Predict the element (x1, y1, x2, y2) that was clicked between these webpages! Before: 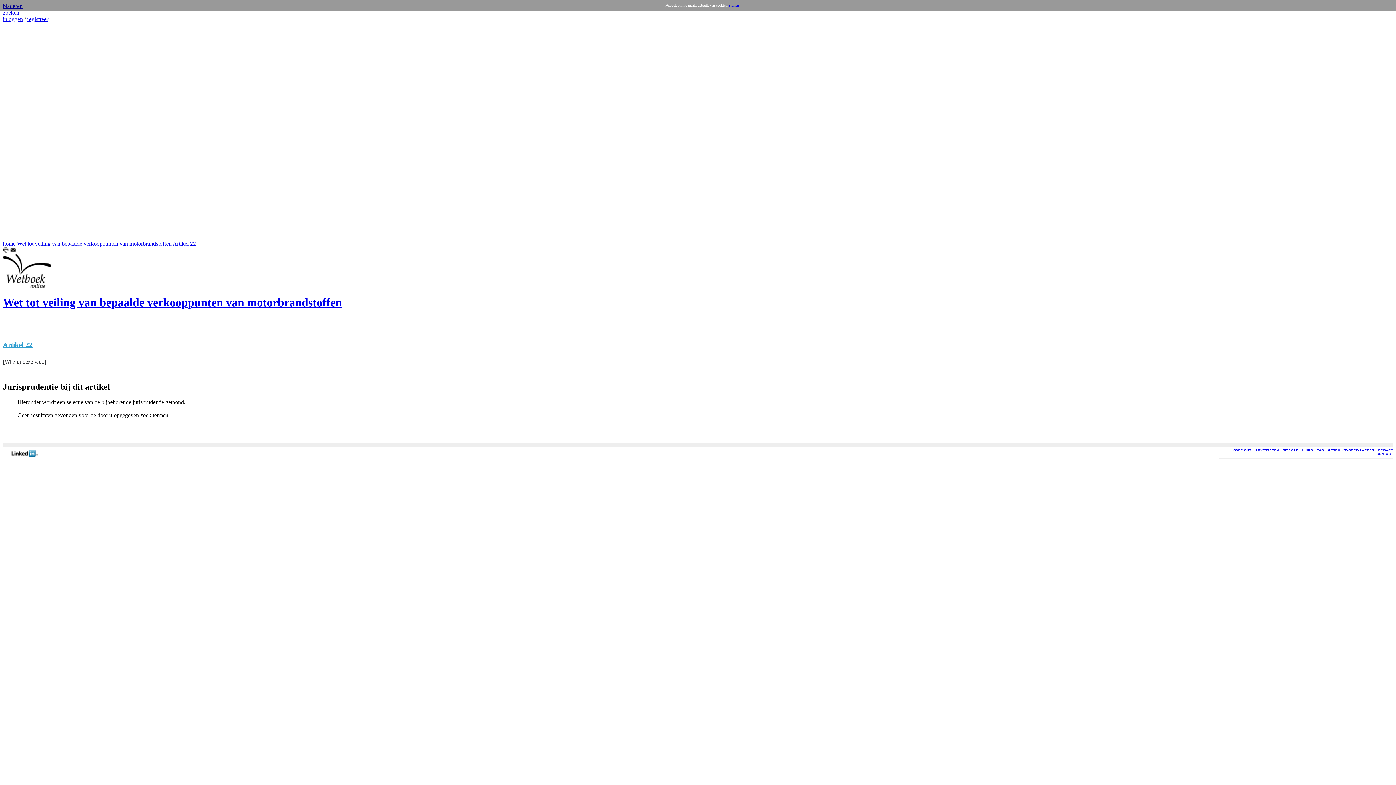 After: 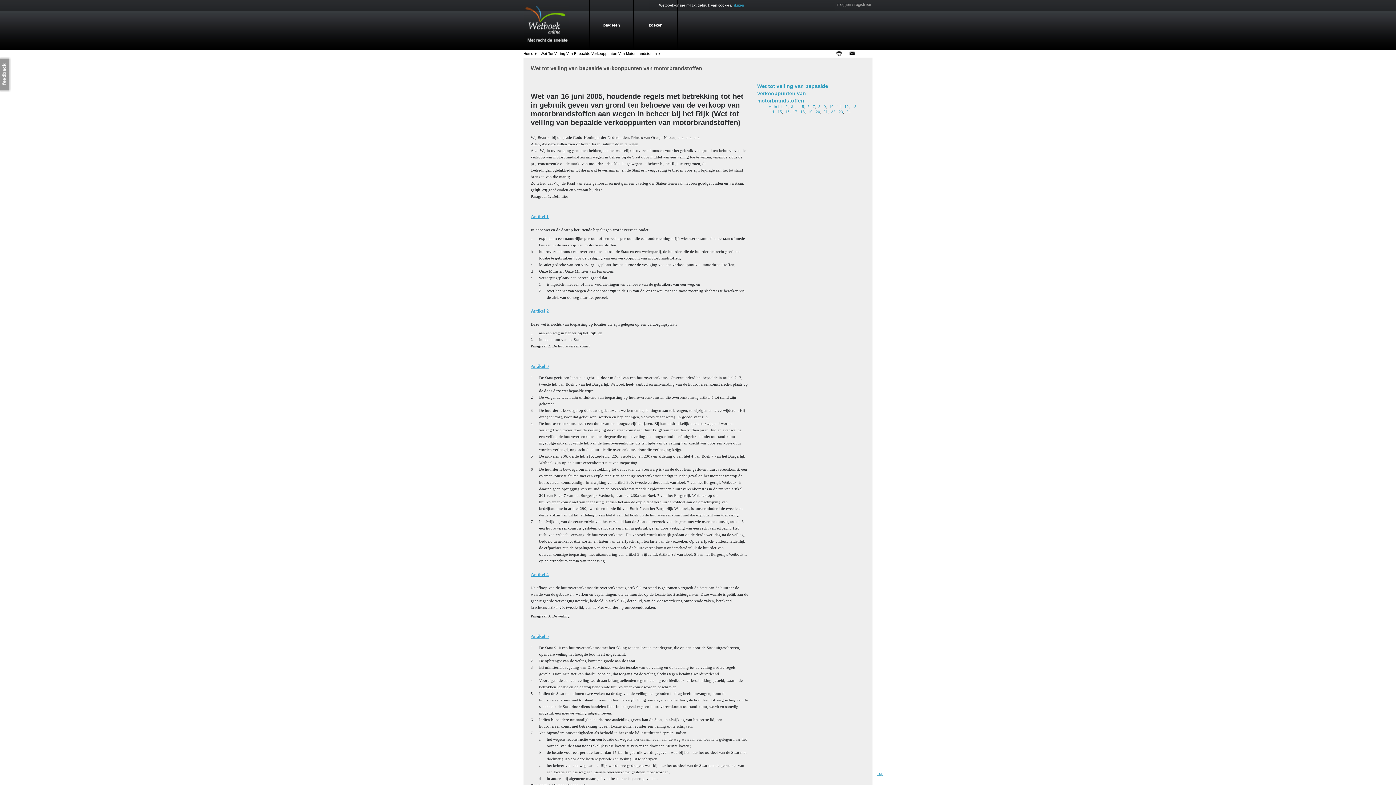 Action: bbox: (17, 240, 171, 246) label: Wet tot veiling van bepaalde verkooppunten van motorbrandstoffen